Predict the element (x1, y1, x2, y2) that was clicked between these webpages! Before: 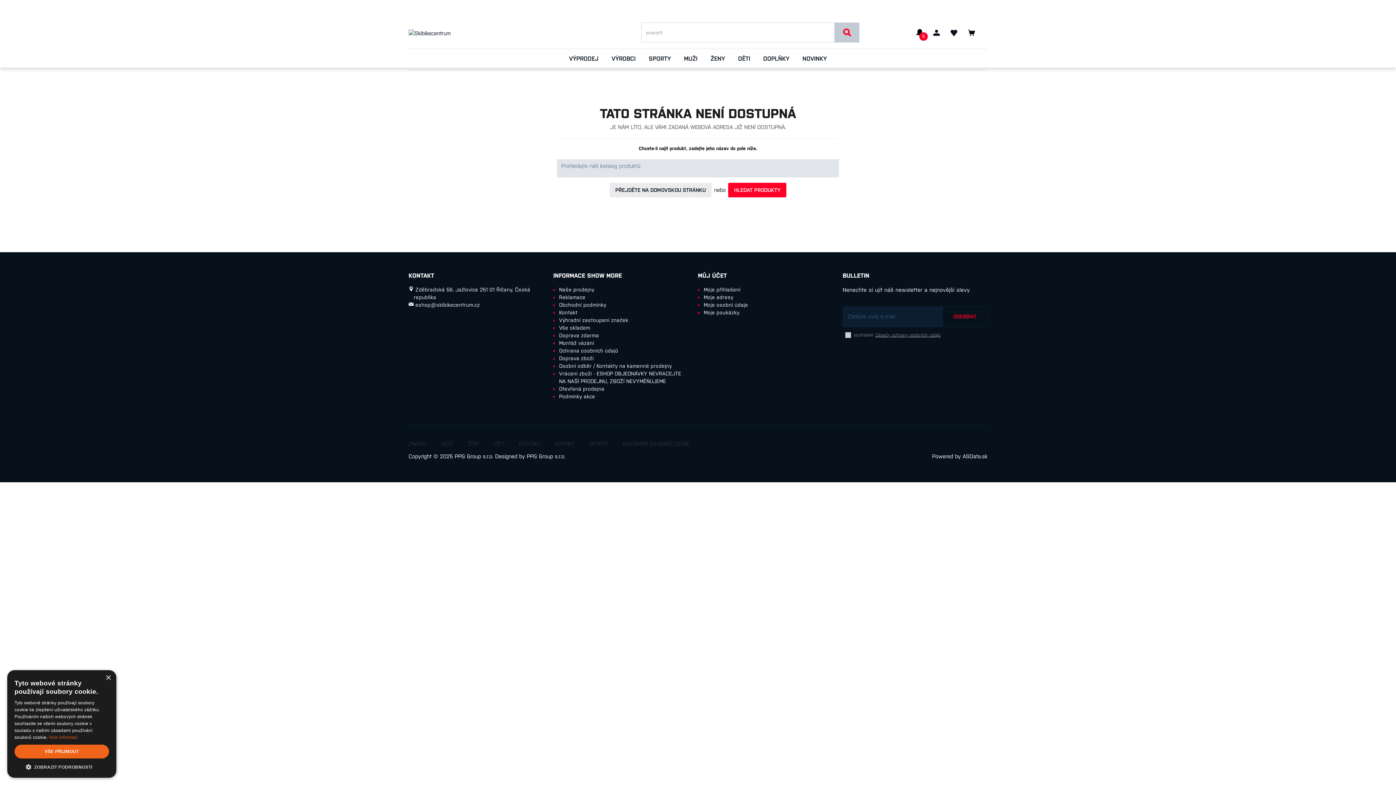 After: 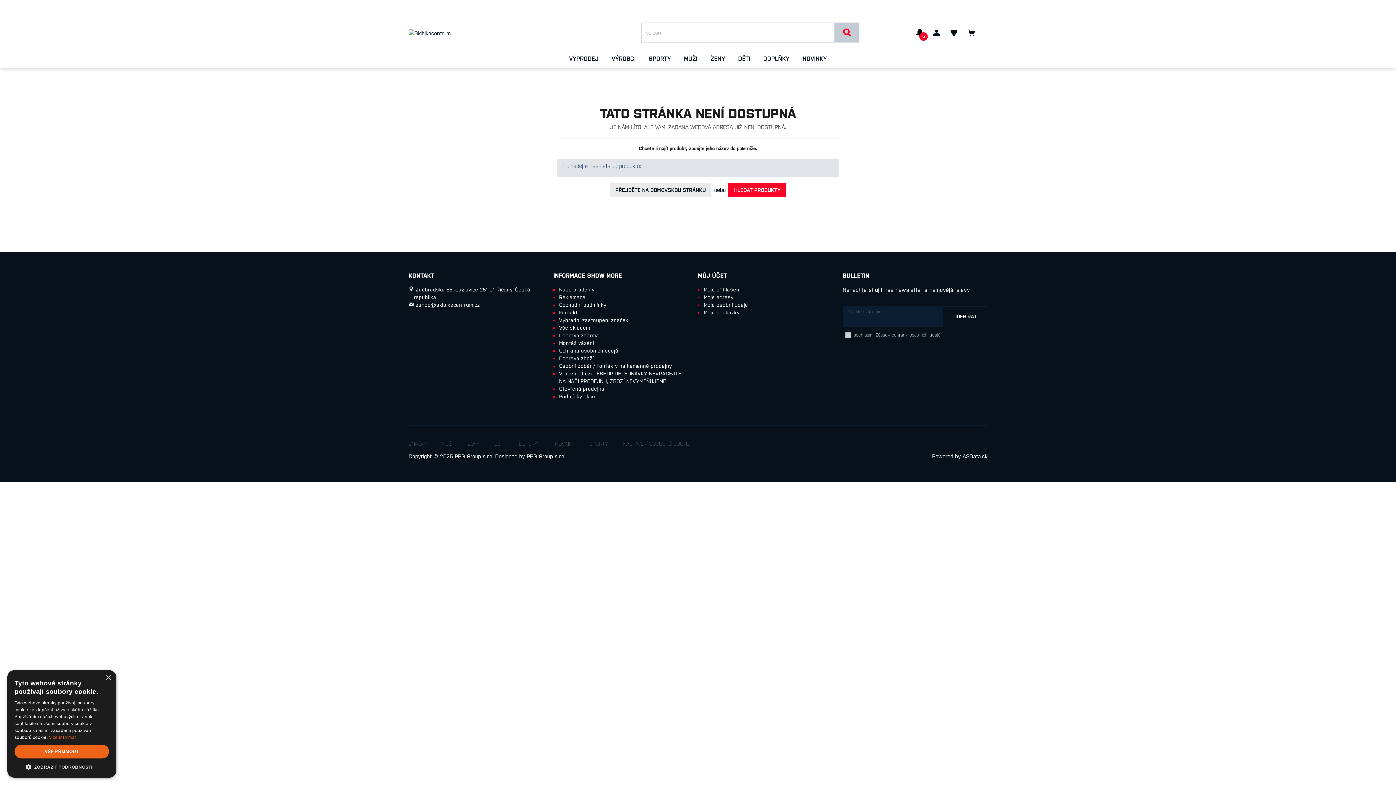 Action: label: ODEBÍRAT bbox: (943, 306, 987, 326)